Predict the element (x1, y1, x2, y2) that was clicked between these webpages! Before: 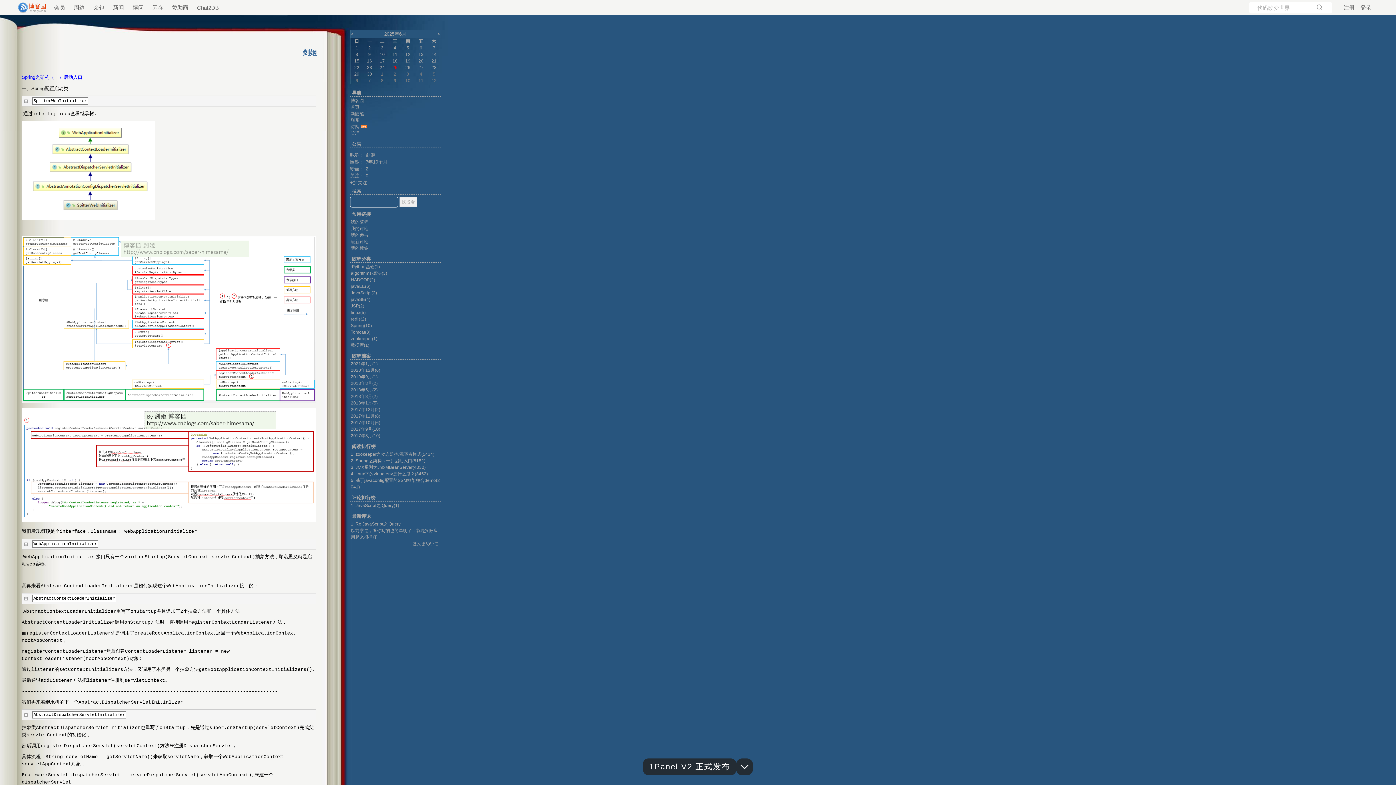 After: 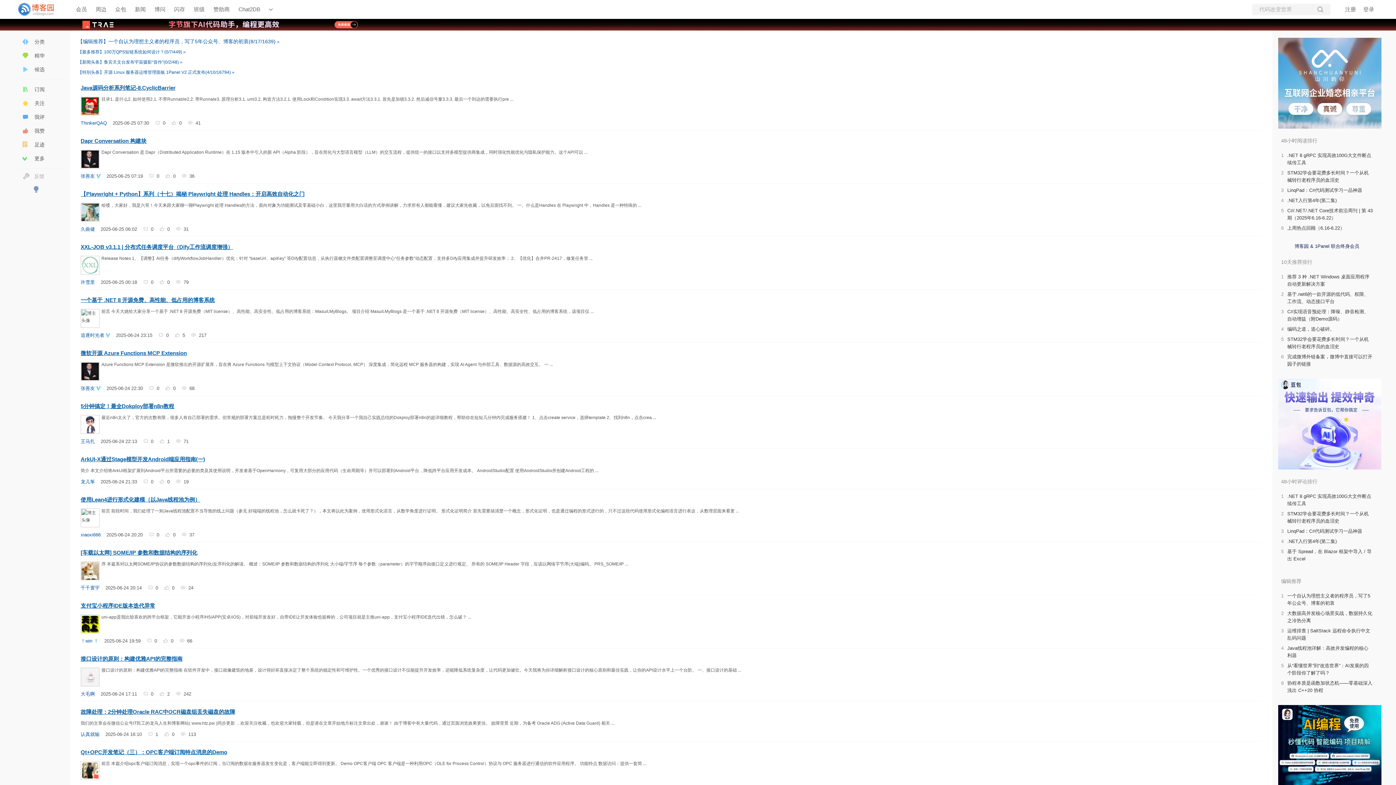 Action: bbox: (14, 2, 43, 12)